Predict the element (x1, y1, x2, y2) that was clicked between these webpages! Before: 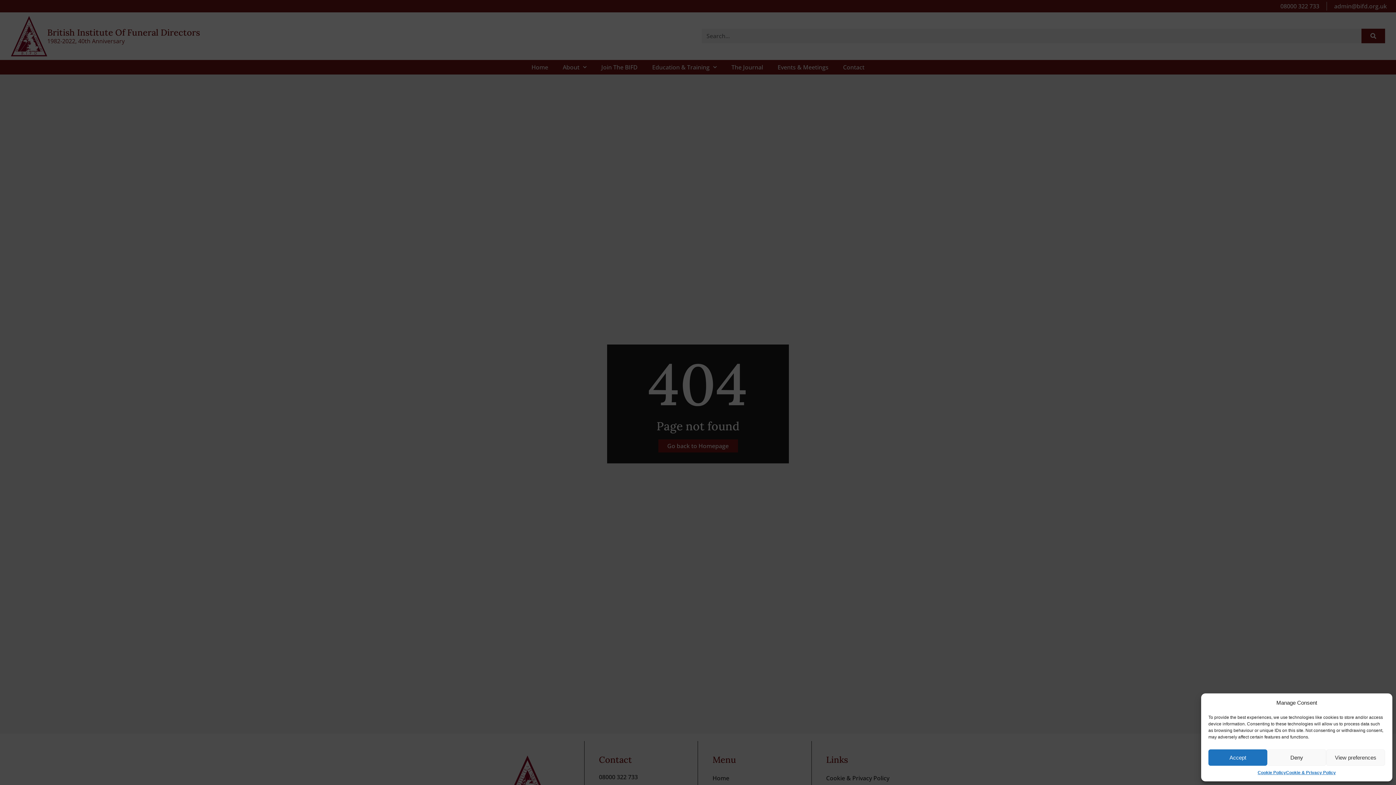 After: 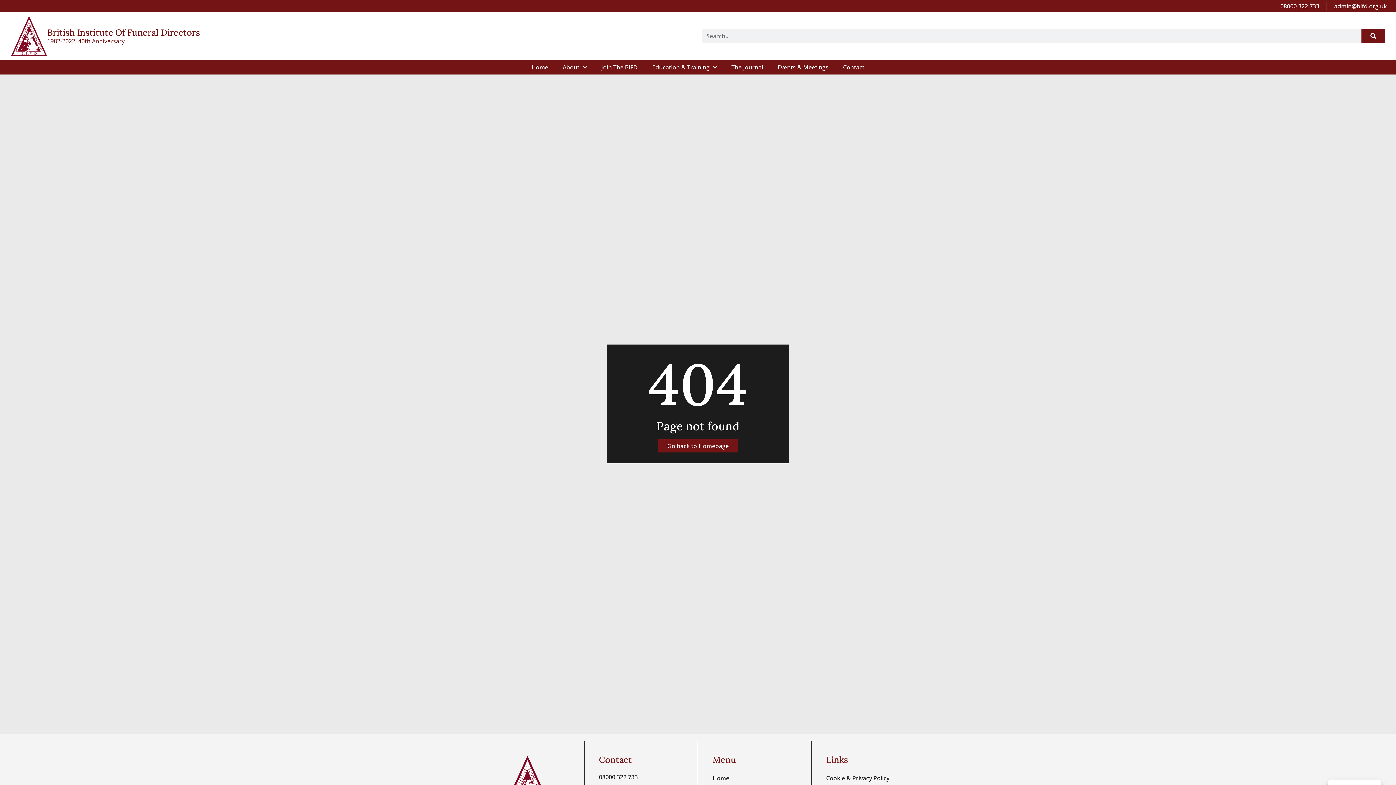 Action: bbox: (1267, 749, 1326, 766) label: Deny